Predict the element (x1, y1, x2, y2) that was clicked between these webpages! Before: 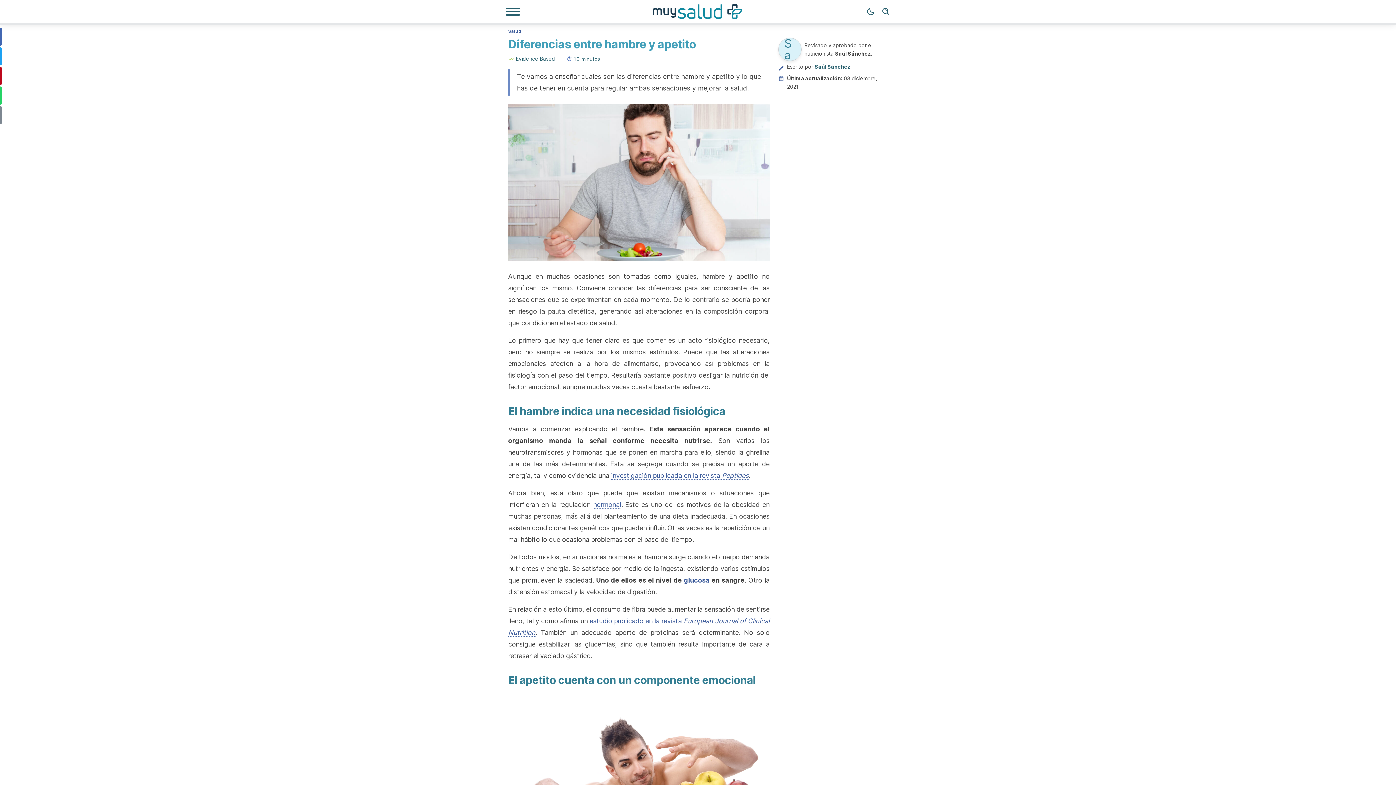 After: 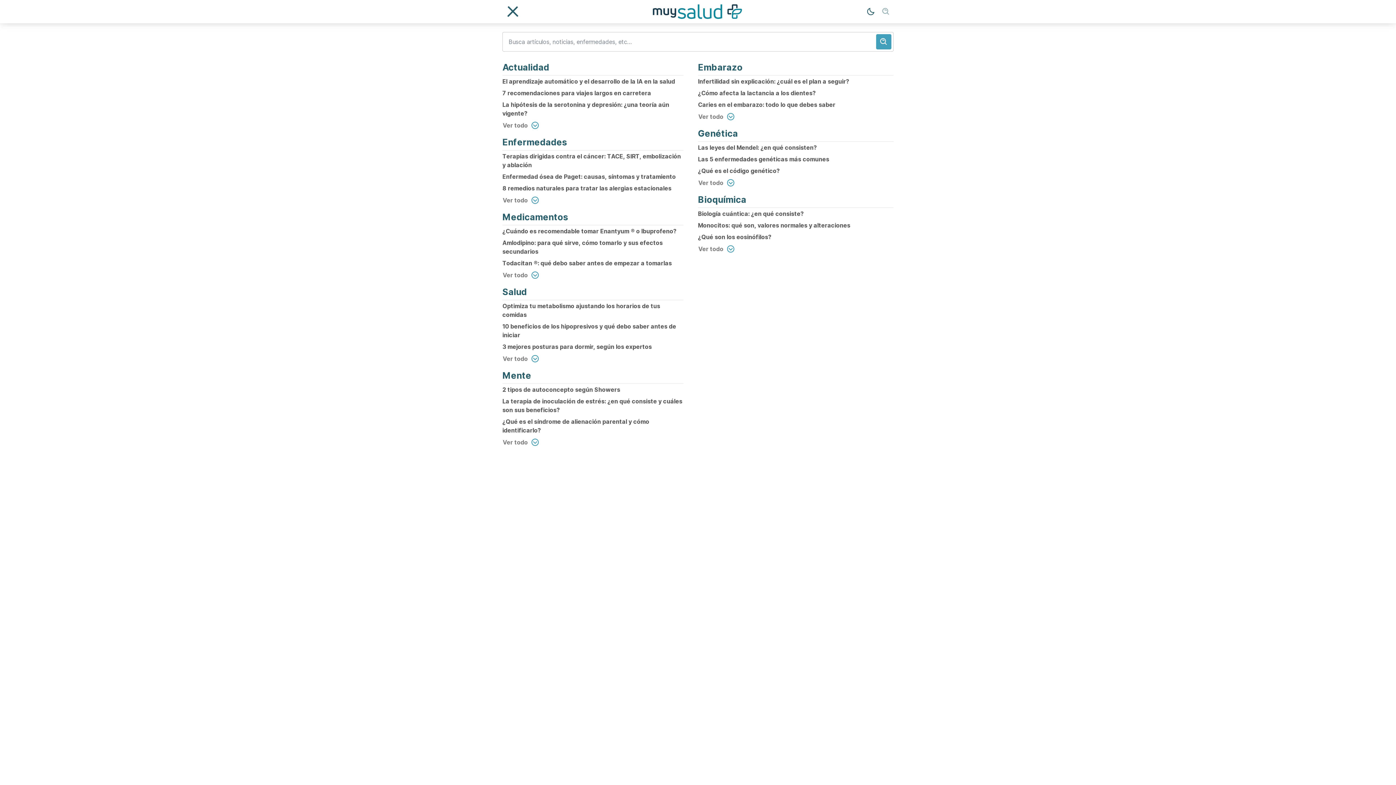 Action: bbox: (878, 4, 893, 19) label: Búsqueda